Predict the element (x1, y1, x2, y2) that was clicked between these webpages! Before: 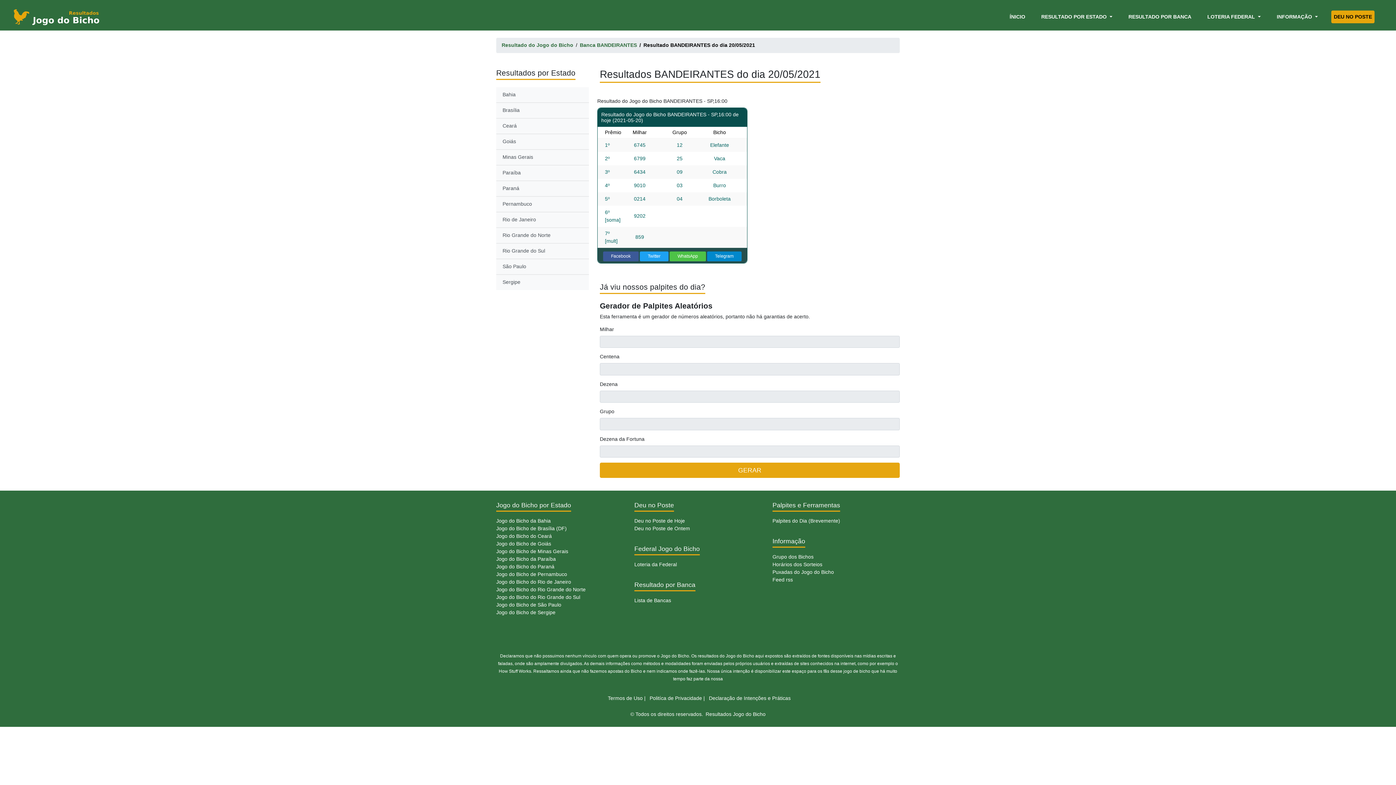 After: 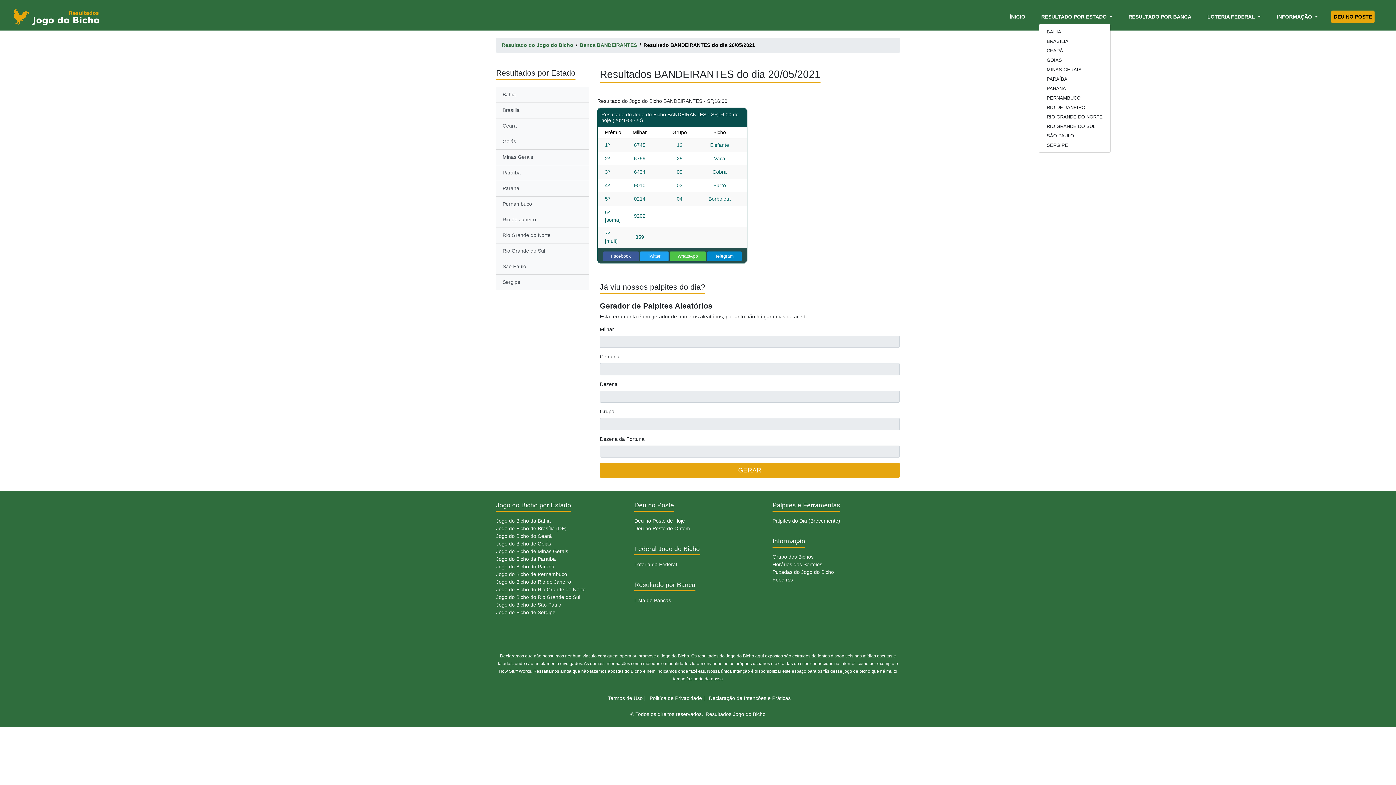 Action: label: RESULTADO POR ESTADO  bbox: (1038, 10, 1115, 23)